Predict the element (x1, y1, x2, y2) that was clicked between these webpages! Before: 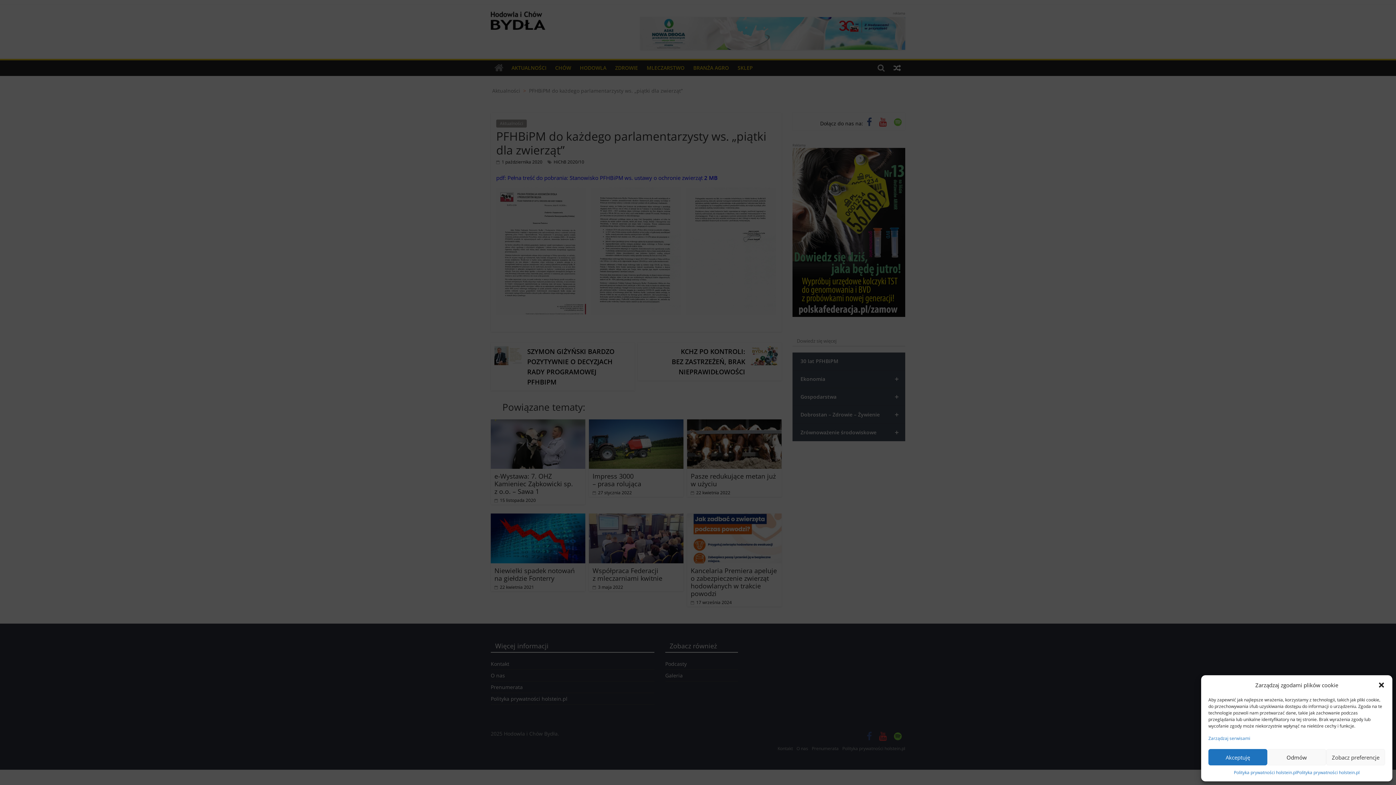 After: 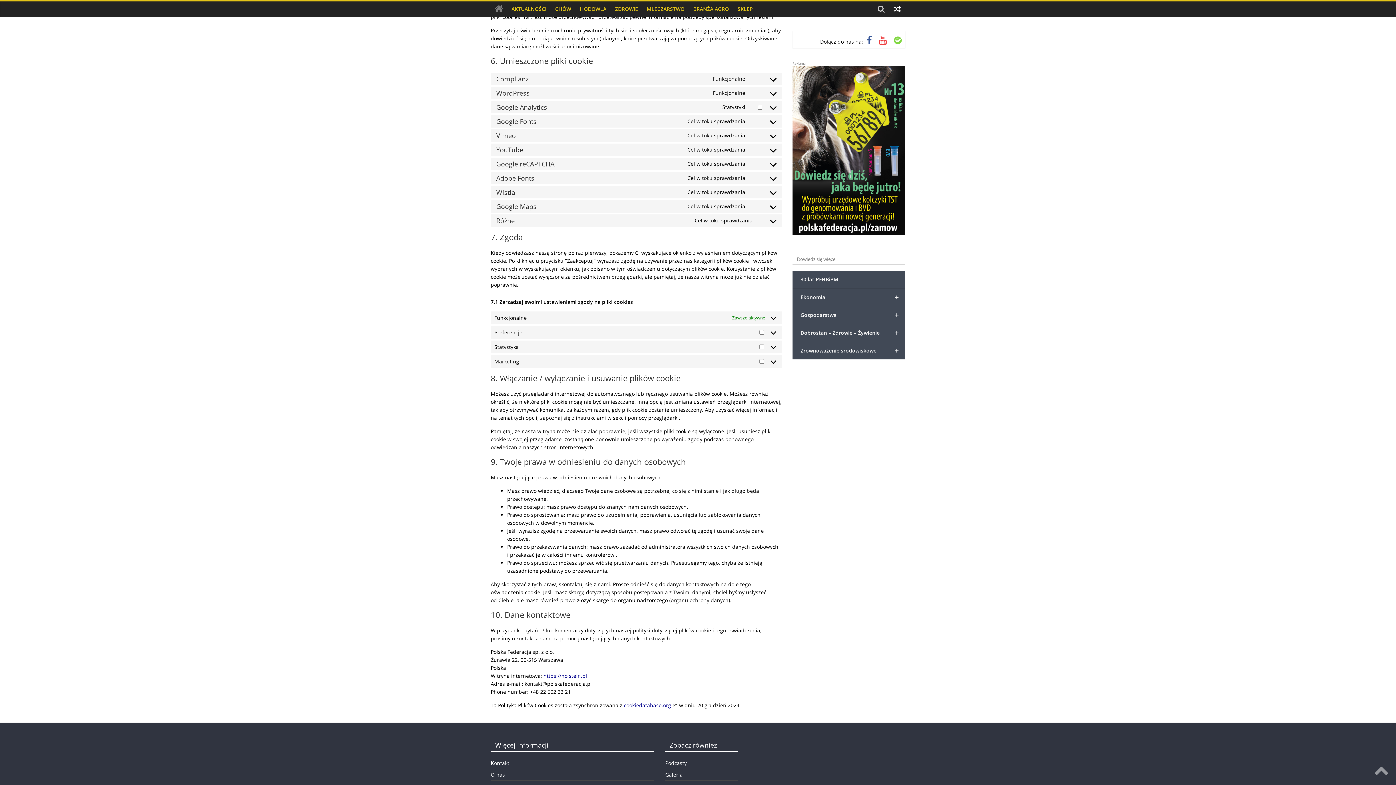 Action: label: Zarządzaj serwisami bbox: (1208, 735, 1250, 742)